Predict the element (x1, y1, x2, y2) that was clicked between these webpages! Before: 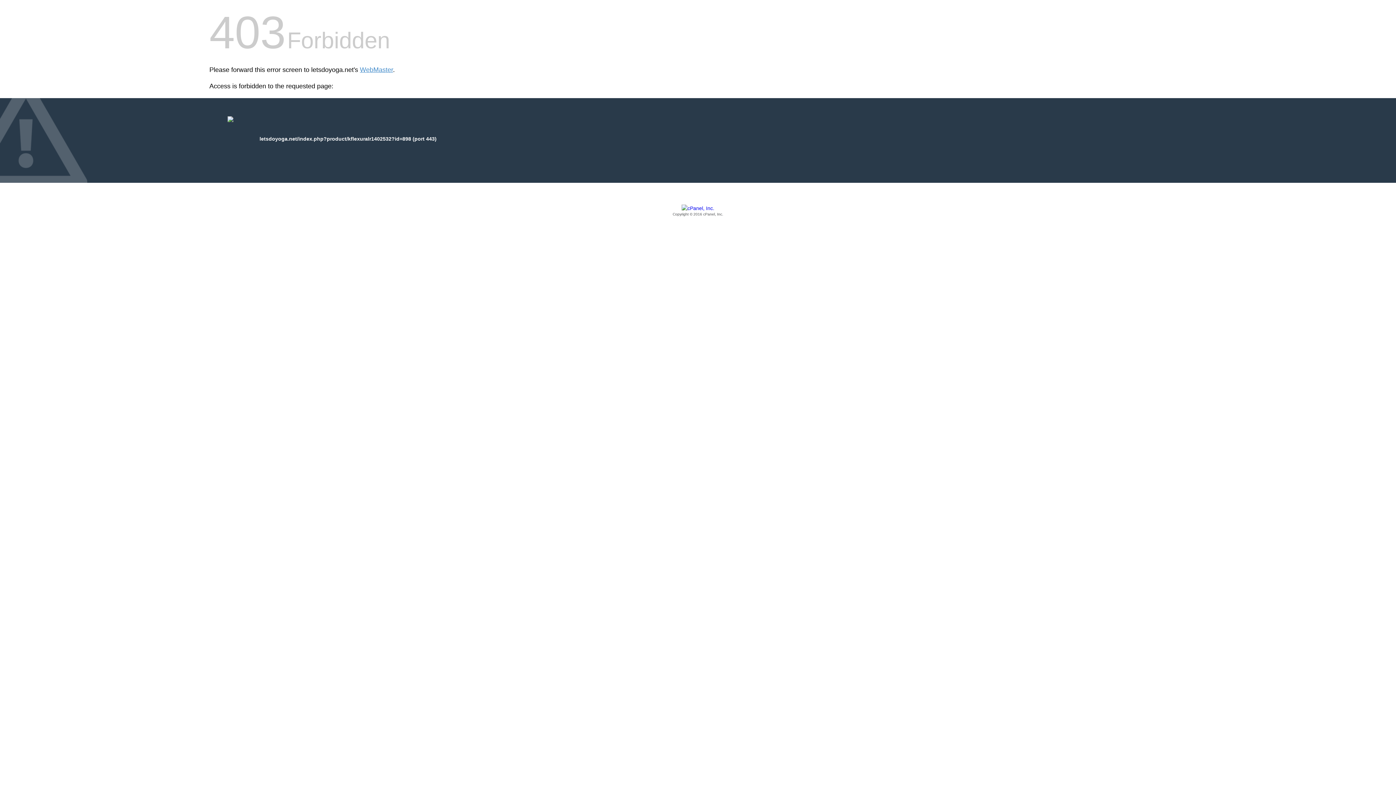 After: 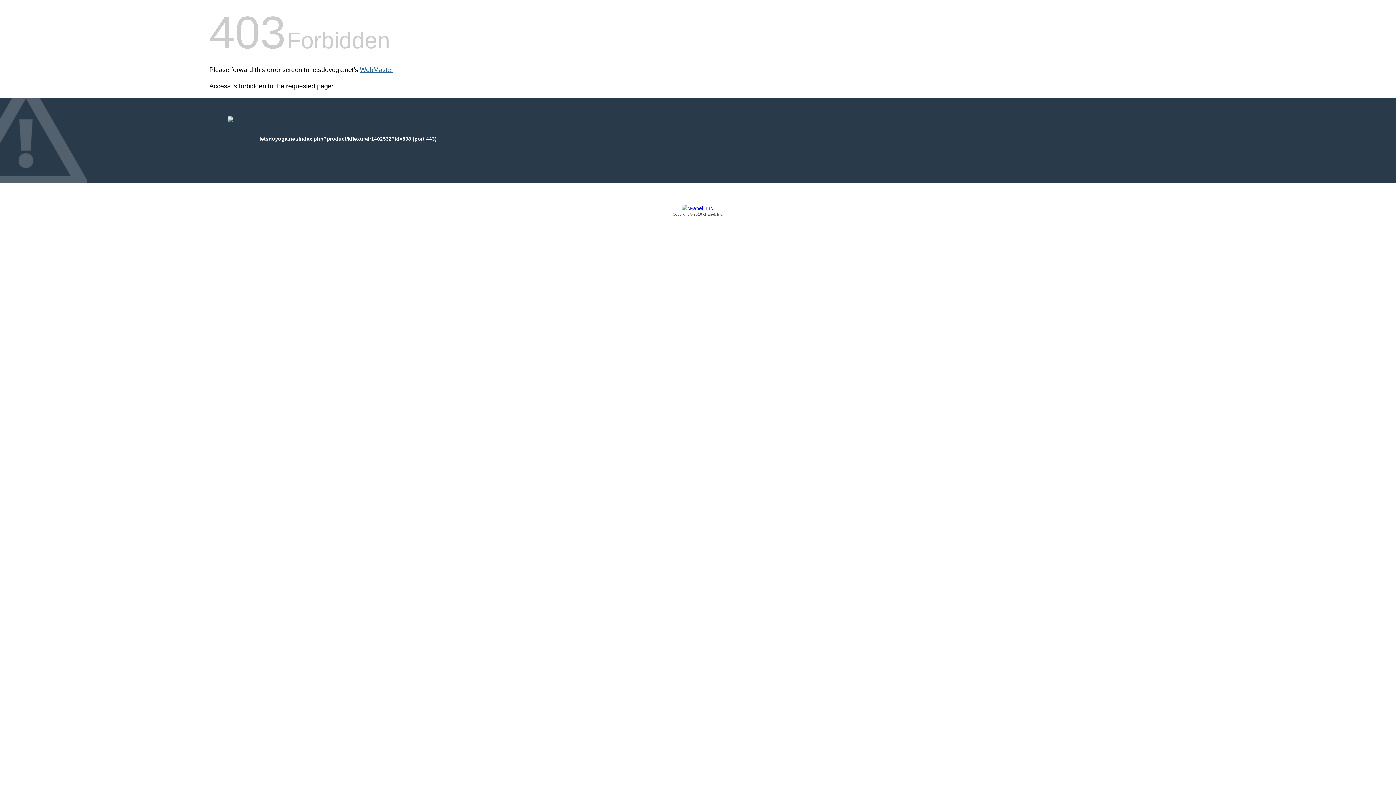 Action: bbox: (360, 66, 393, 73) label: WebMaster